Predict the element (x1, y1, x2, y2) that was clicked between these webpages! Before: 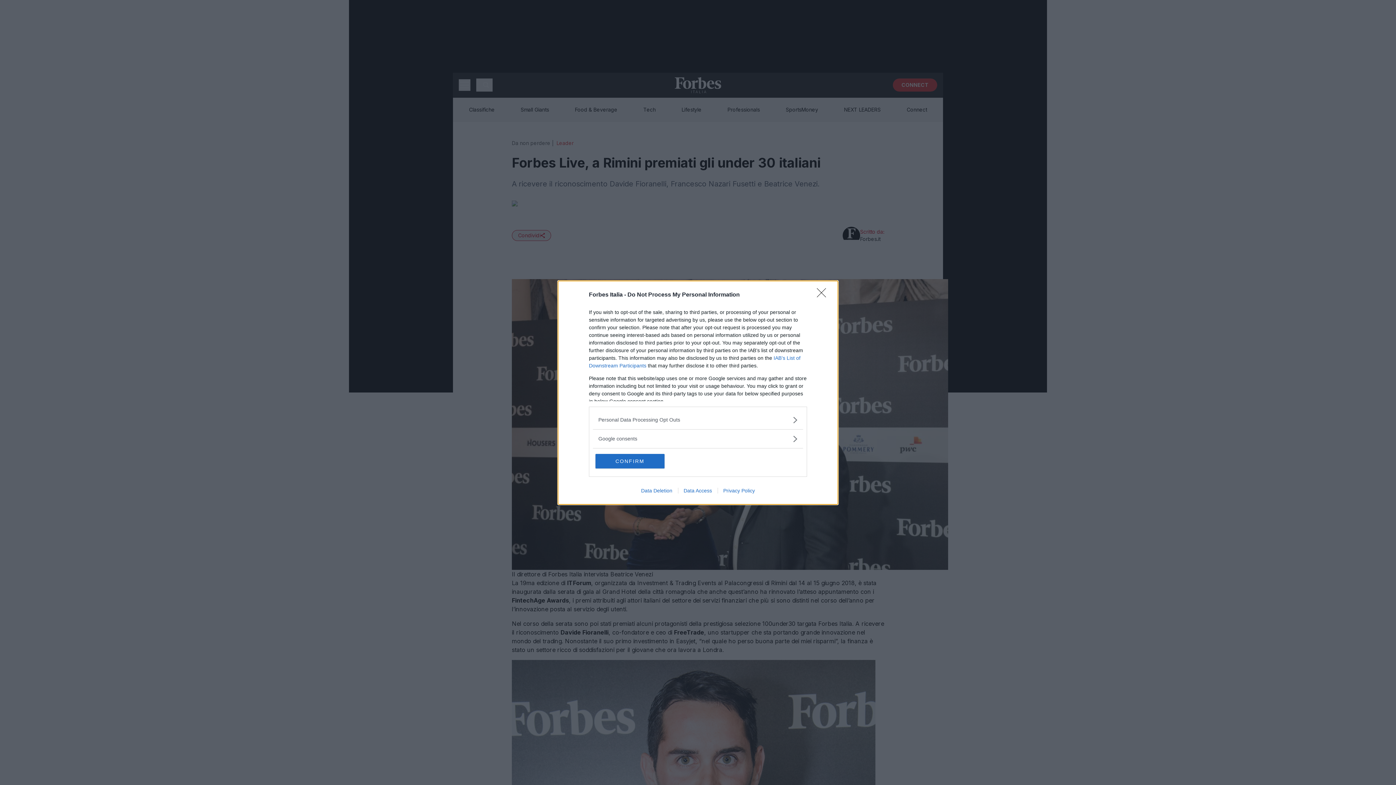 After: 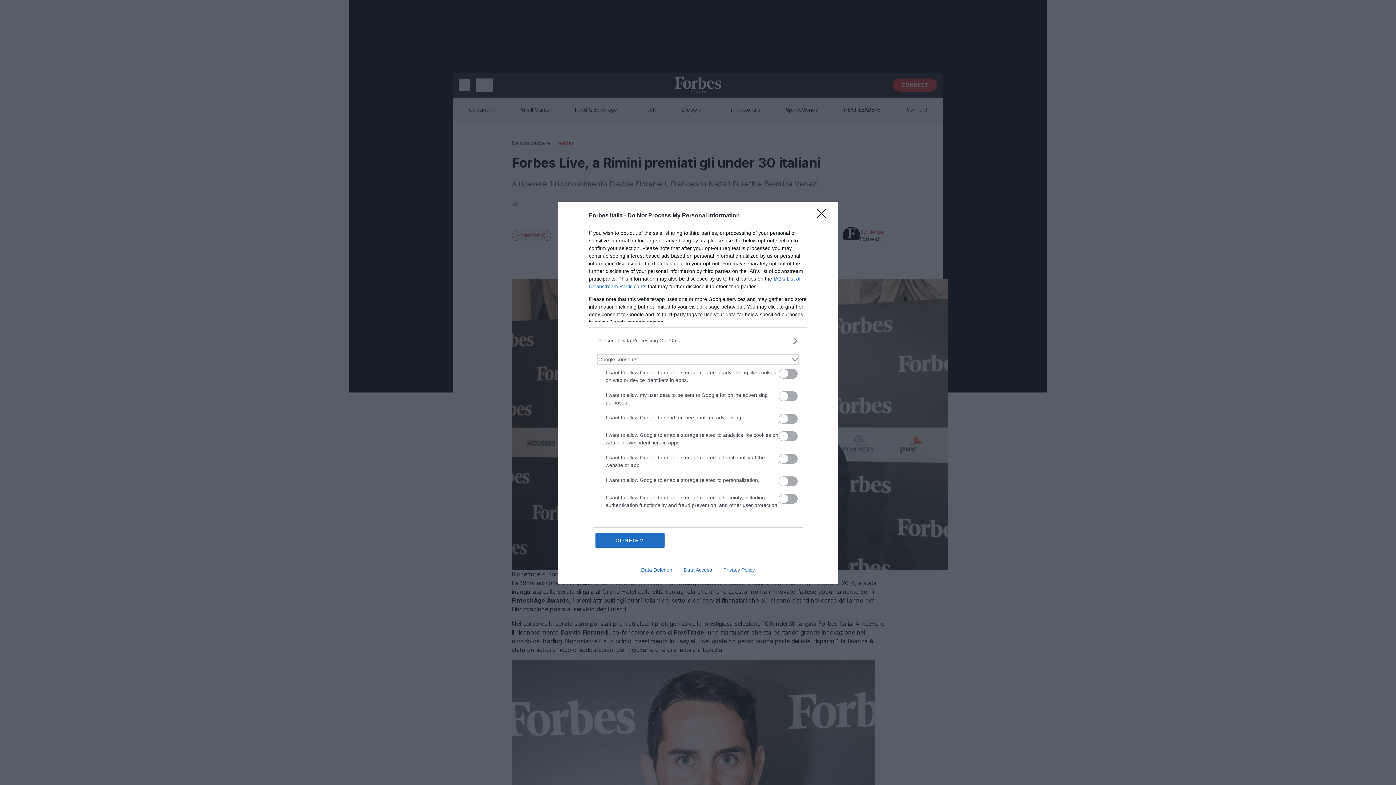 Action: bbox: (598, 435, 797, 442) label: Google consents